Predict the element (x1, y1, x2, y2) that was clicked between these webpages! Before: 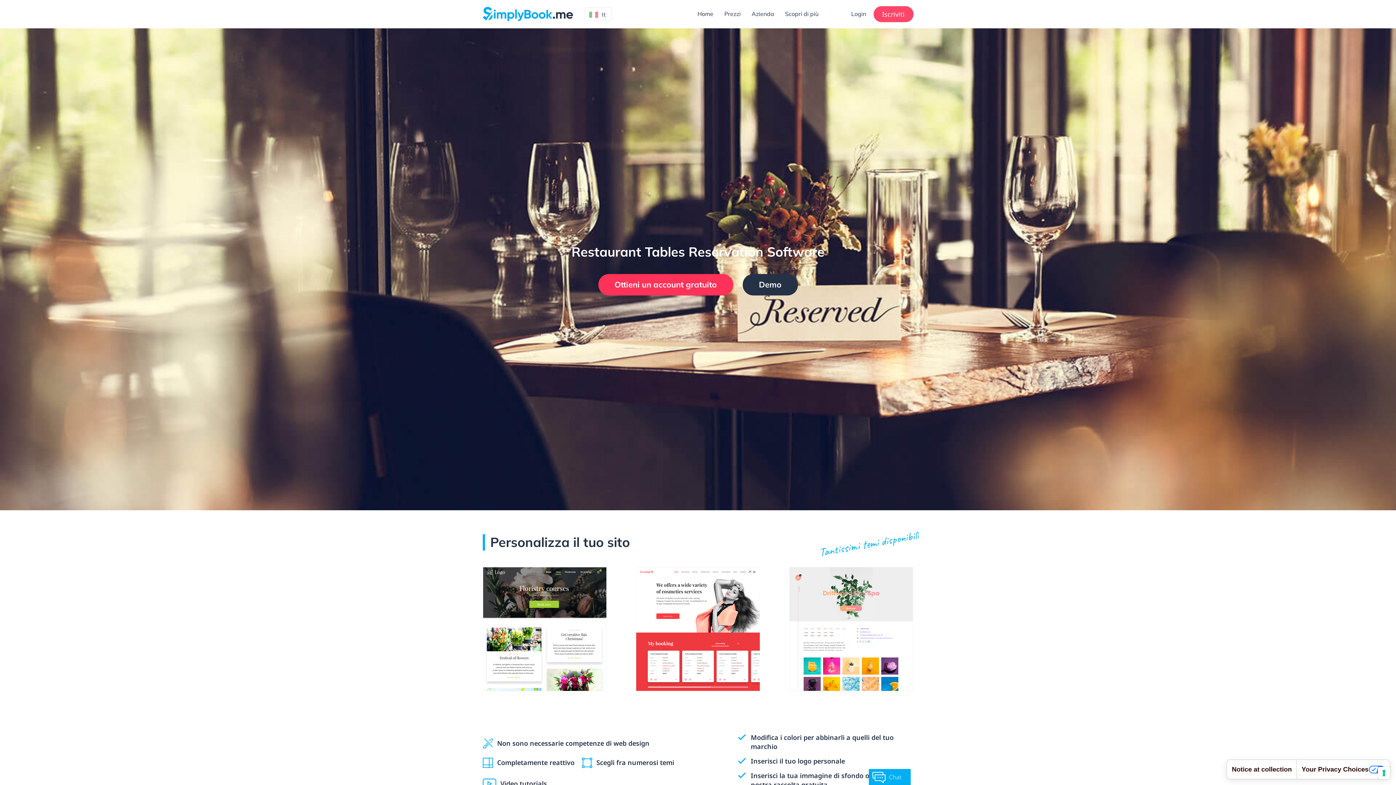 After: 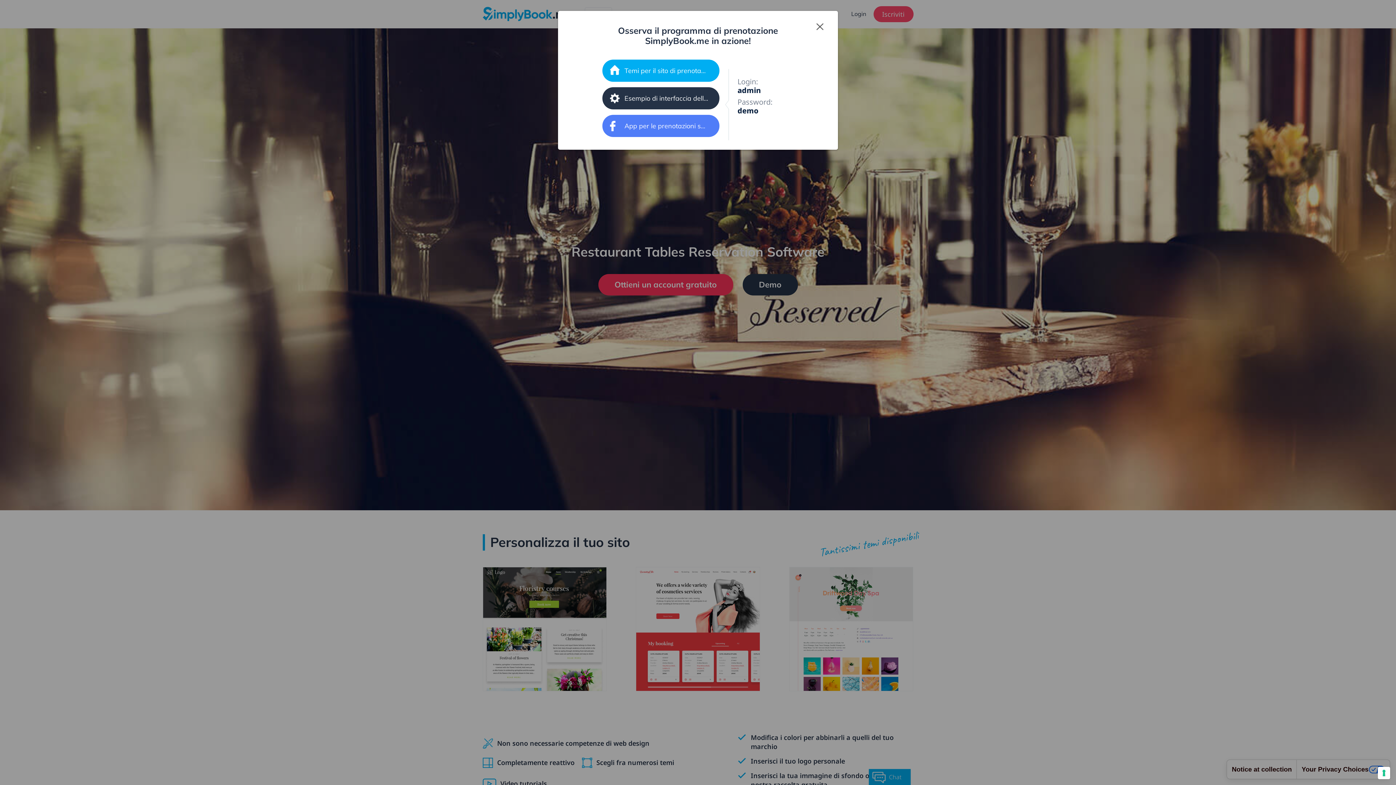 Action: label: Demo bbox: (742, 274, 798, 295)